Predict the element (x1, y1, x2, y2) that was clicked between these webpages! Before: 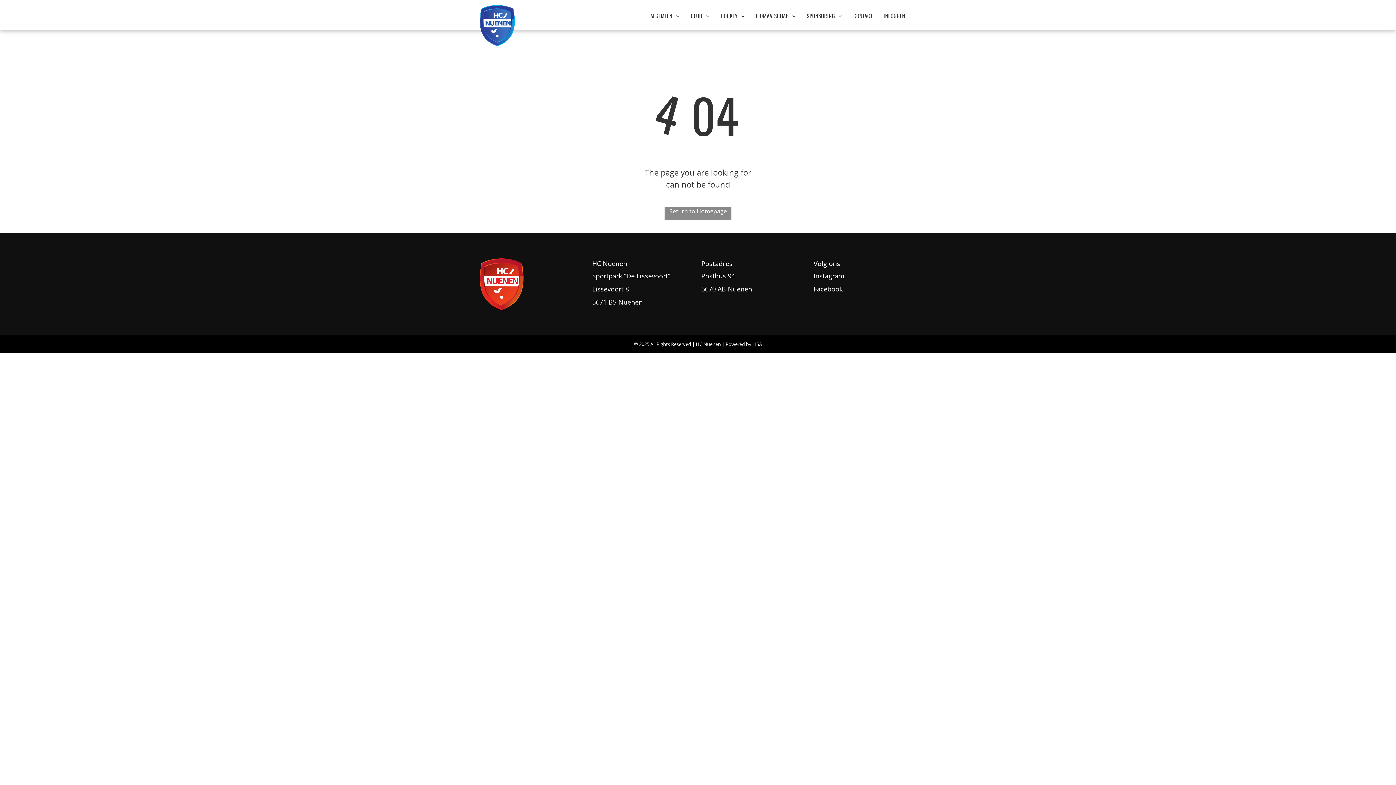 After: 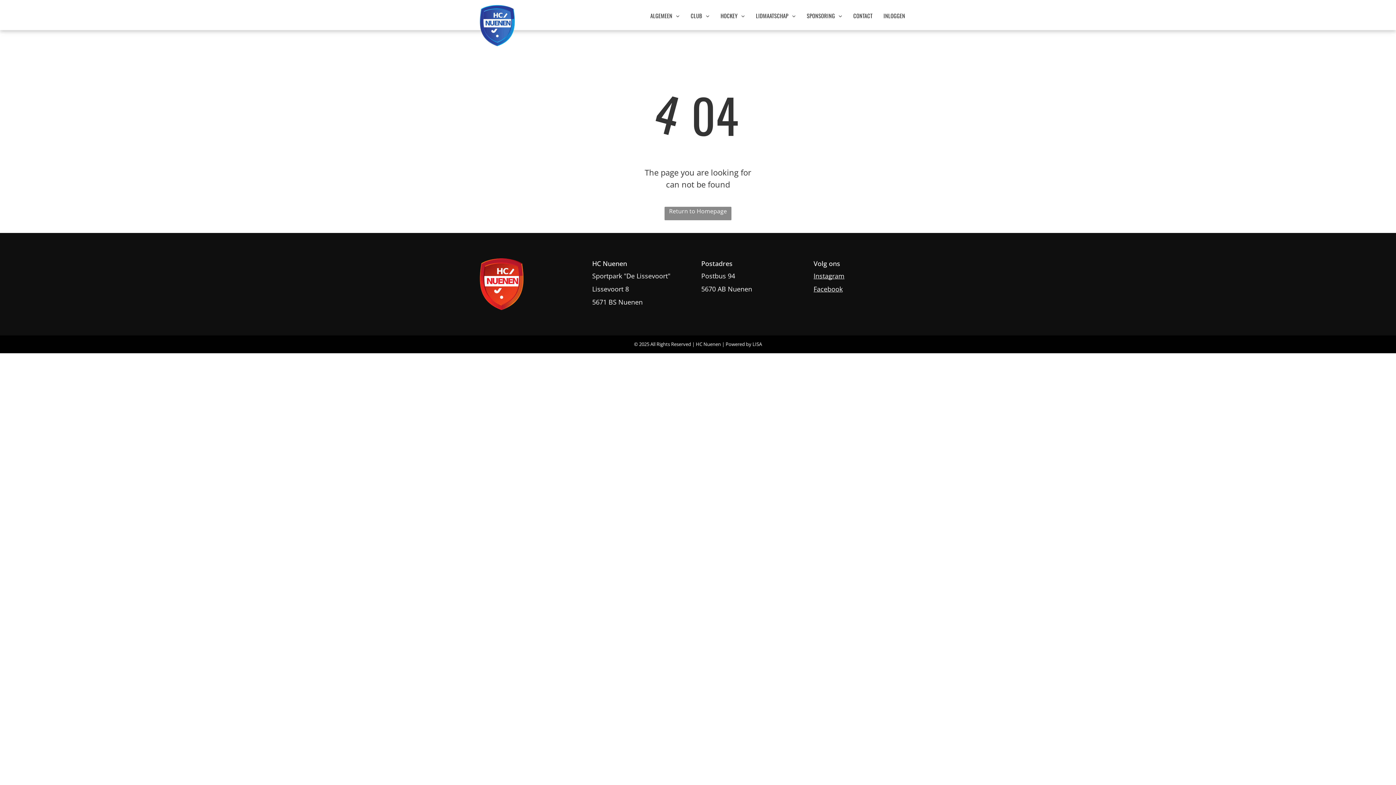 Action: bbox: (813, 284, 842, 293) label: Facebook